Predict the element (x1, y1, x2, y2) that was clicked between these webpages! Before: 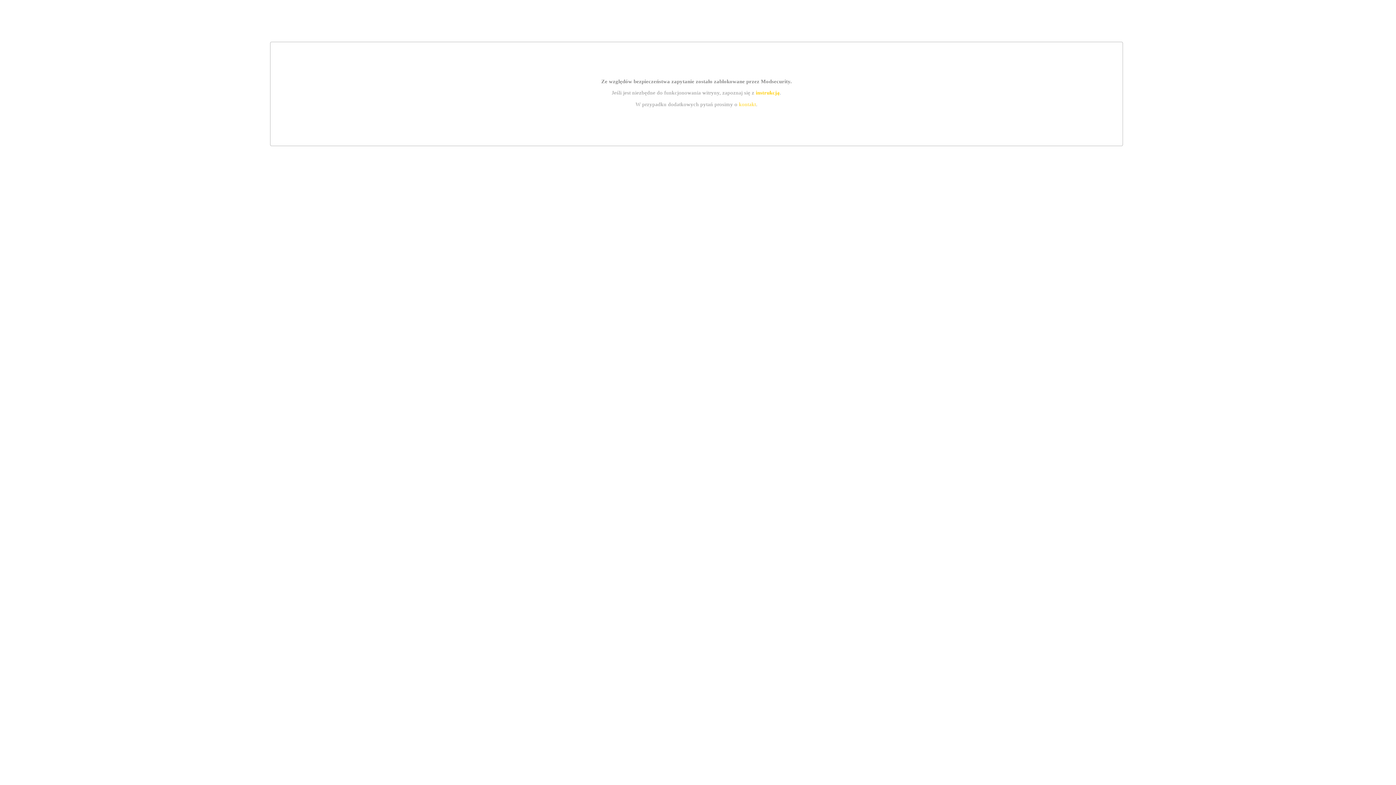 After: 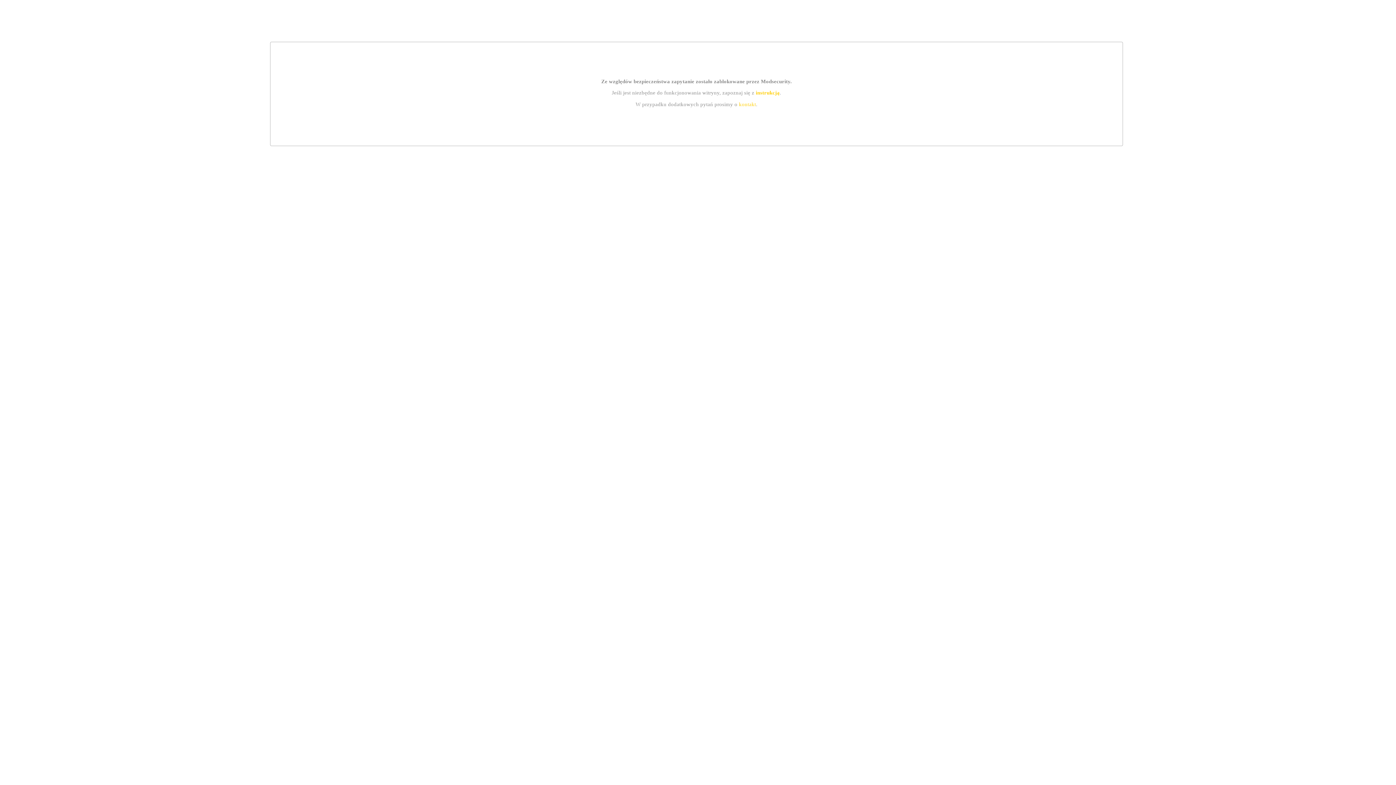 Action: bbox: (755, 89, 779, 95) label: instrukcją